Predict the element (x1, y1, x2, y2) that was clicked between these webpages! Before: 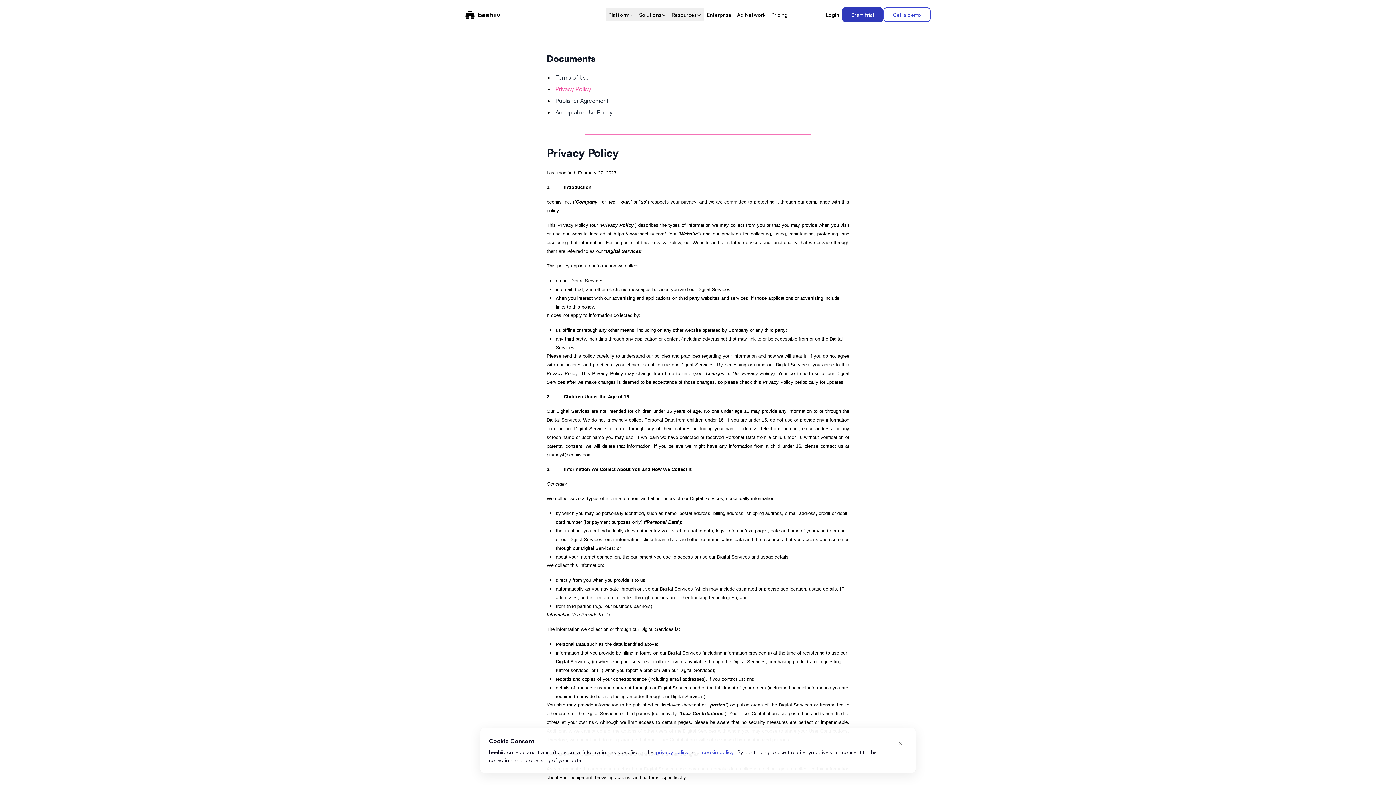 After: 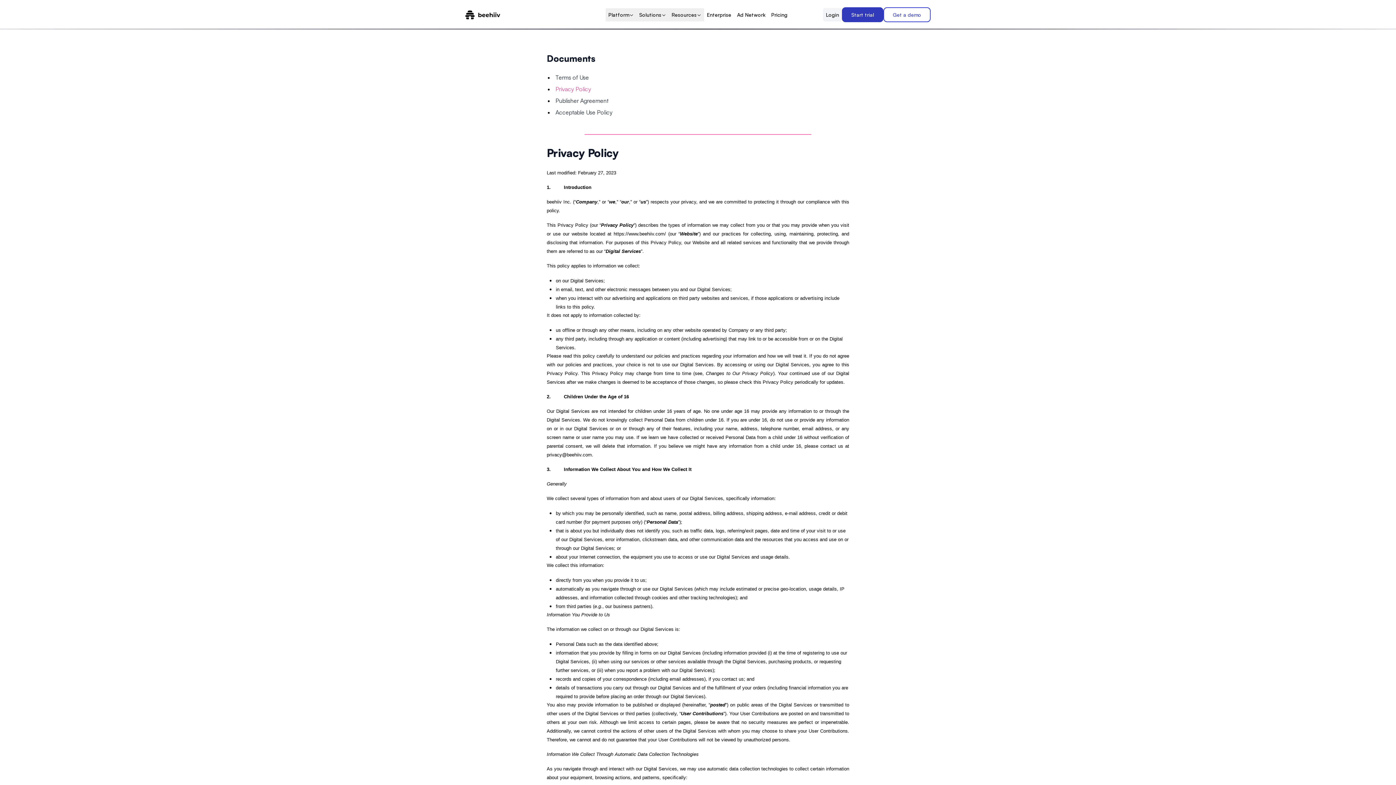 Action: bbox: (823, 8, 842, 21) label: Login